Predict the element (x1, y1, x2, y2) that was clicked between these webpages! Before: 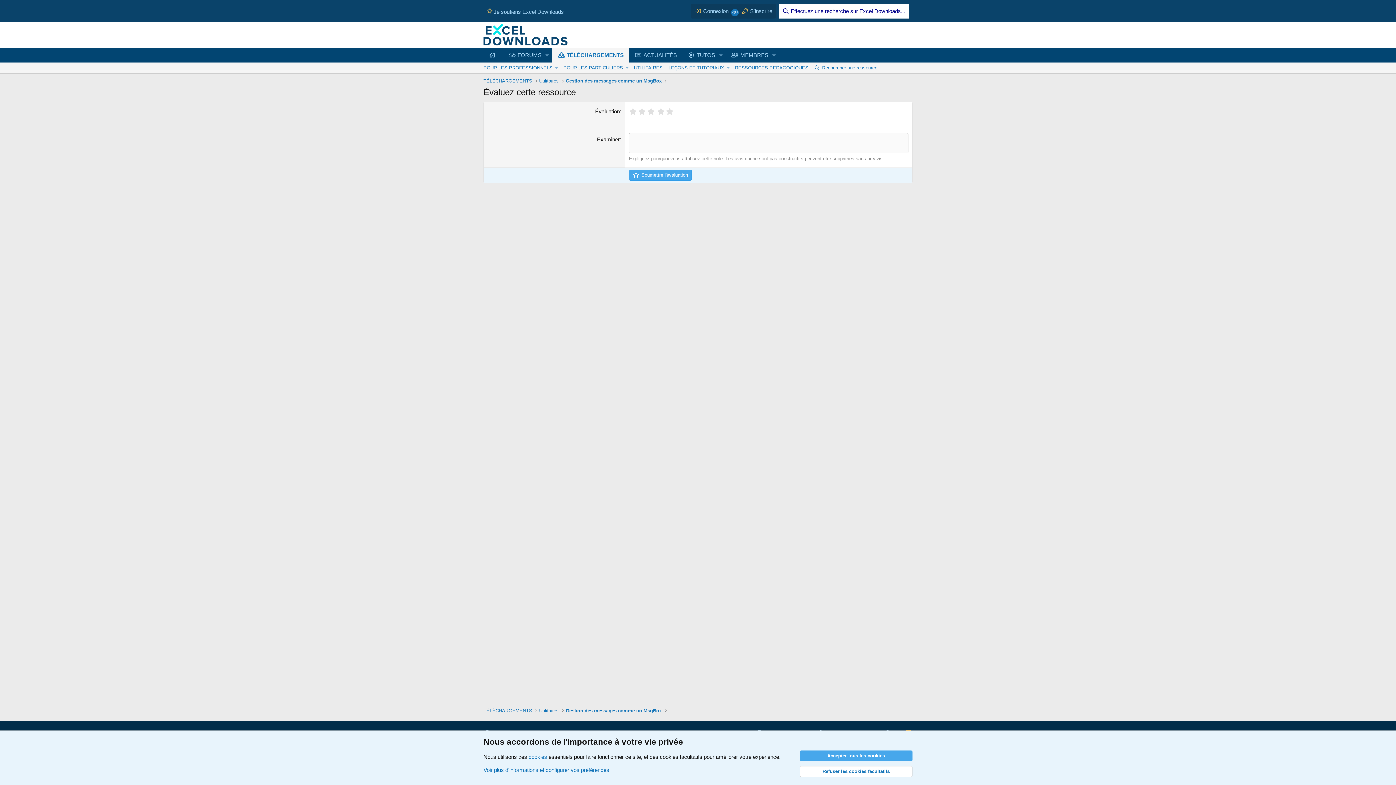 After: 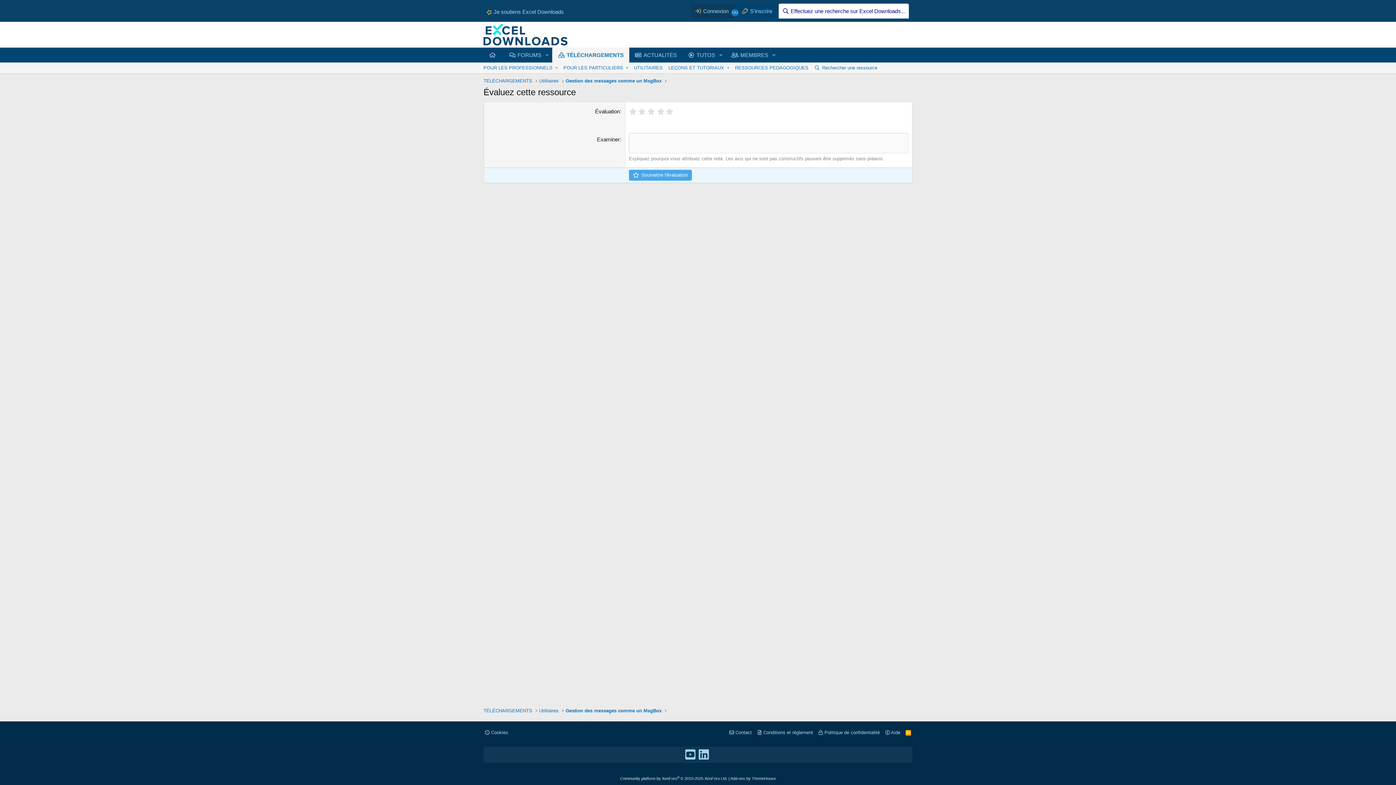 Action: bbox: (800, 750, 912, 761) label: Accepter tous les cookies